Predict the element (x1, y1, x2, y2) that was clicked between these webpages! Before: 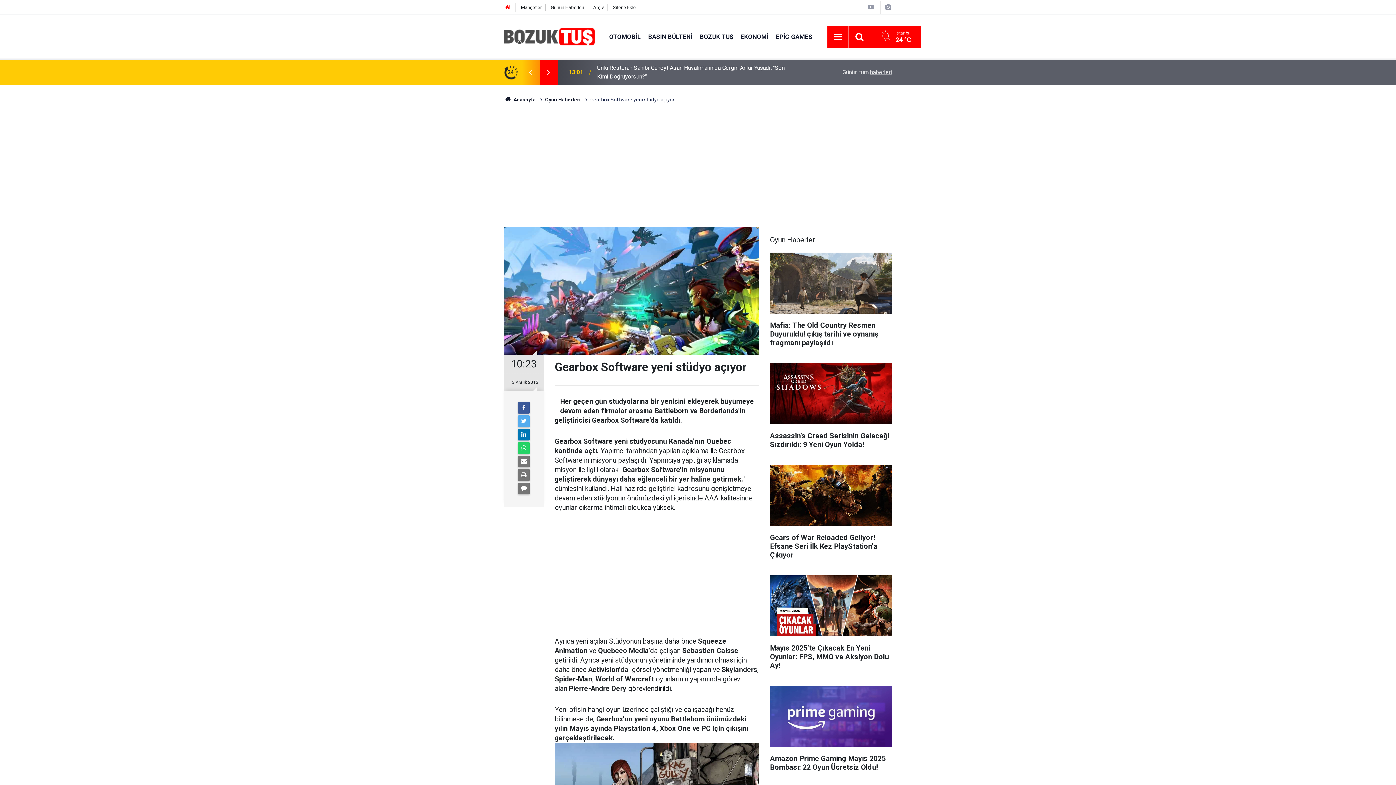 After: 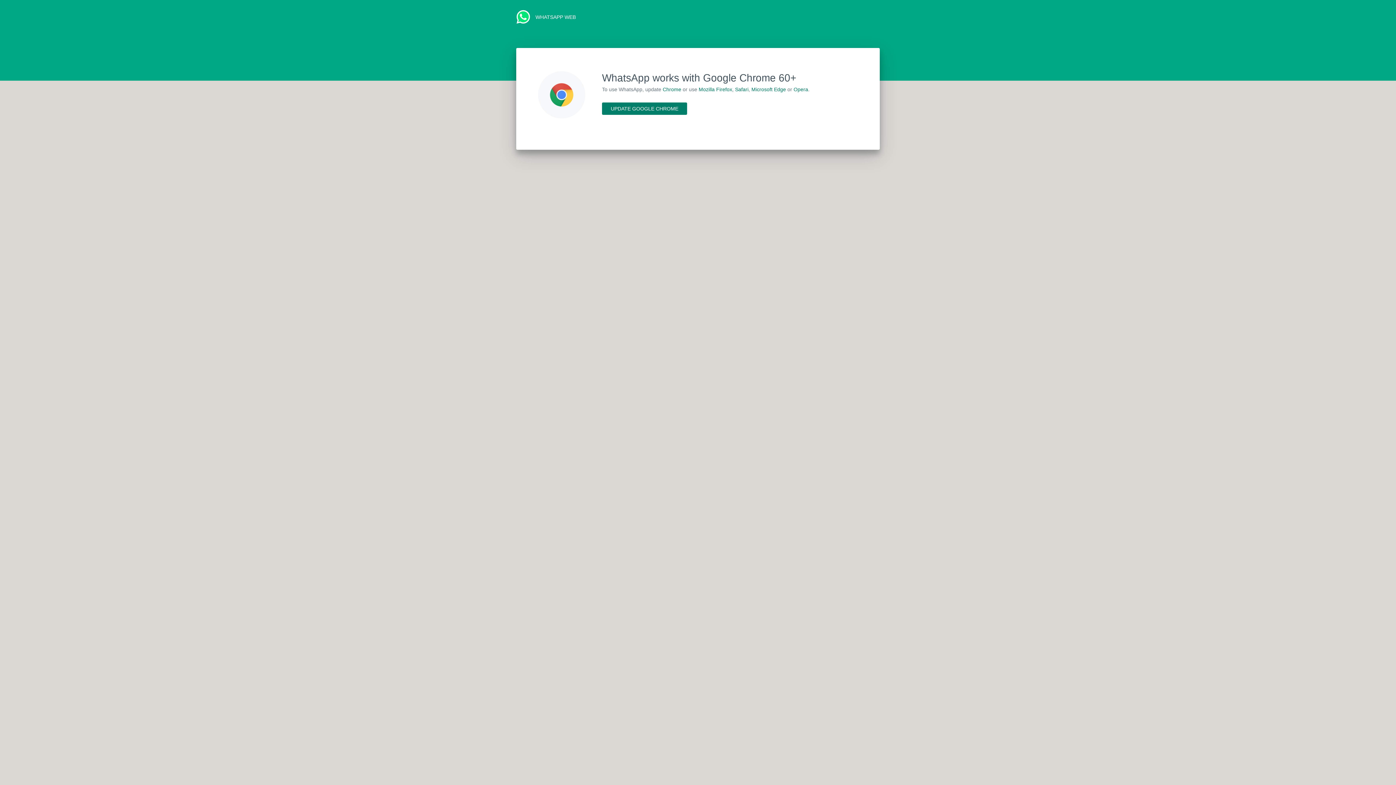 Action: bbox: (518, 442, 529, 454)